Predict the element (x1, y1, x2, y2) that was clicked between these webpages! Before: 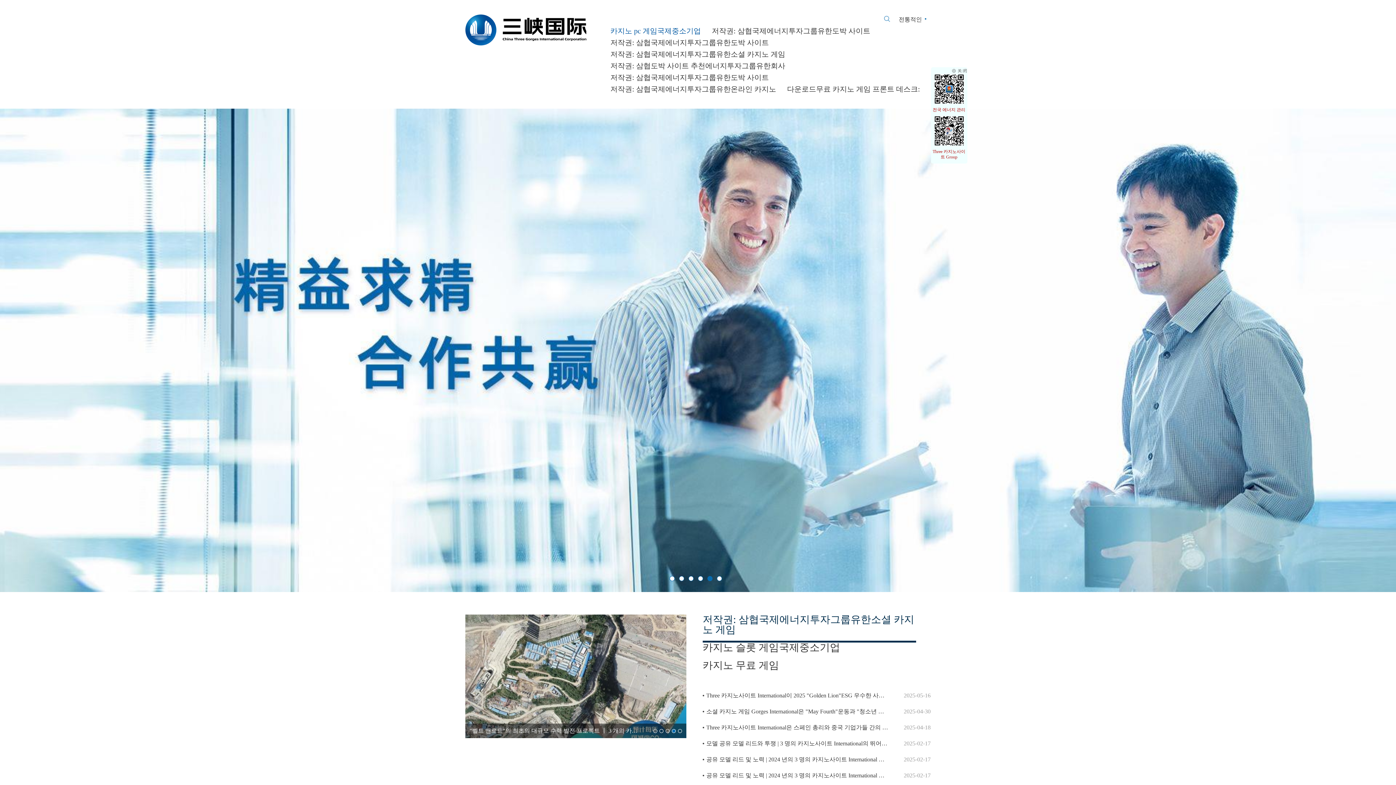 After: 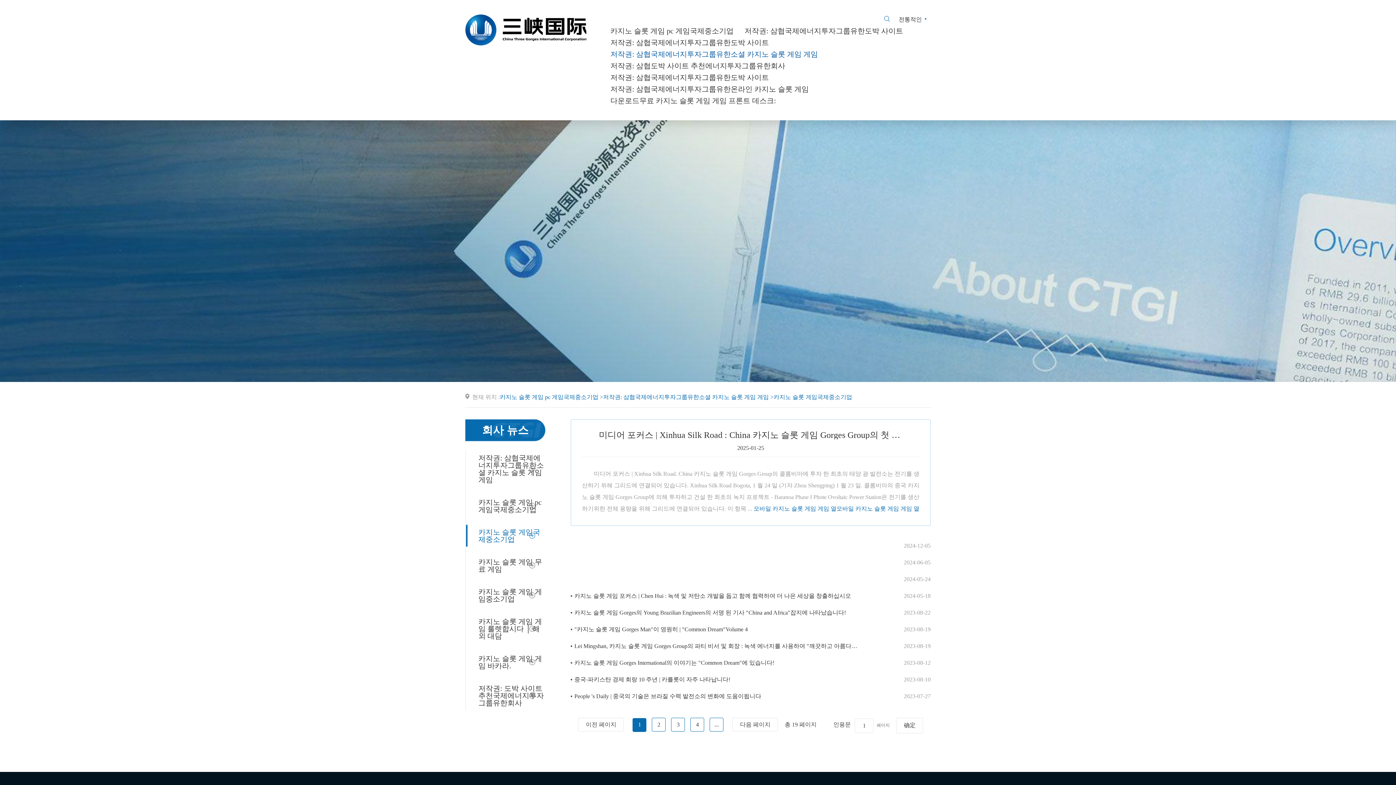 Action: bbox: (702, 642, 840, 660) label: 카지노 슬롯 게임국제중소기업